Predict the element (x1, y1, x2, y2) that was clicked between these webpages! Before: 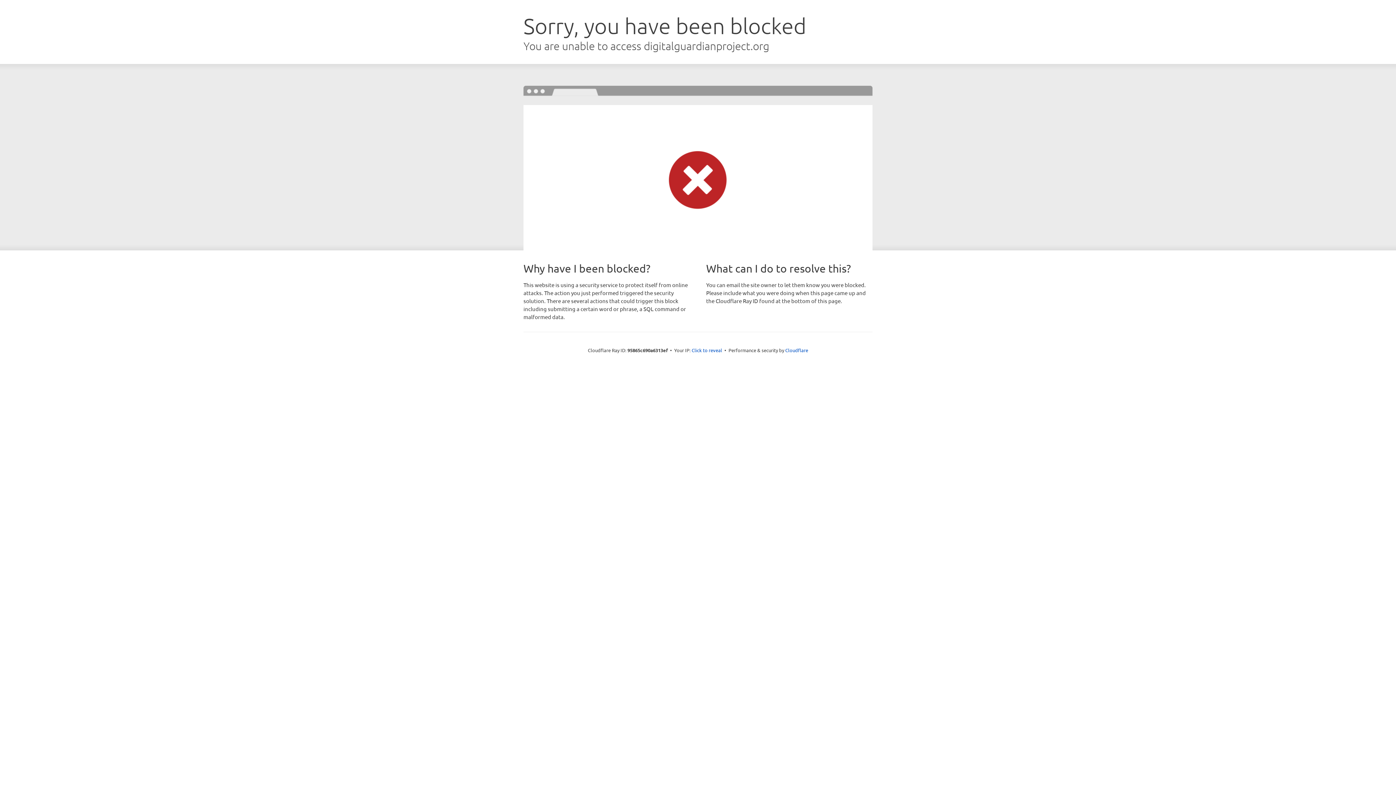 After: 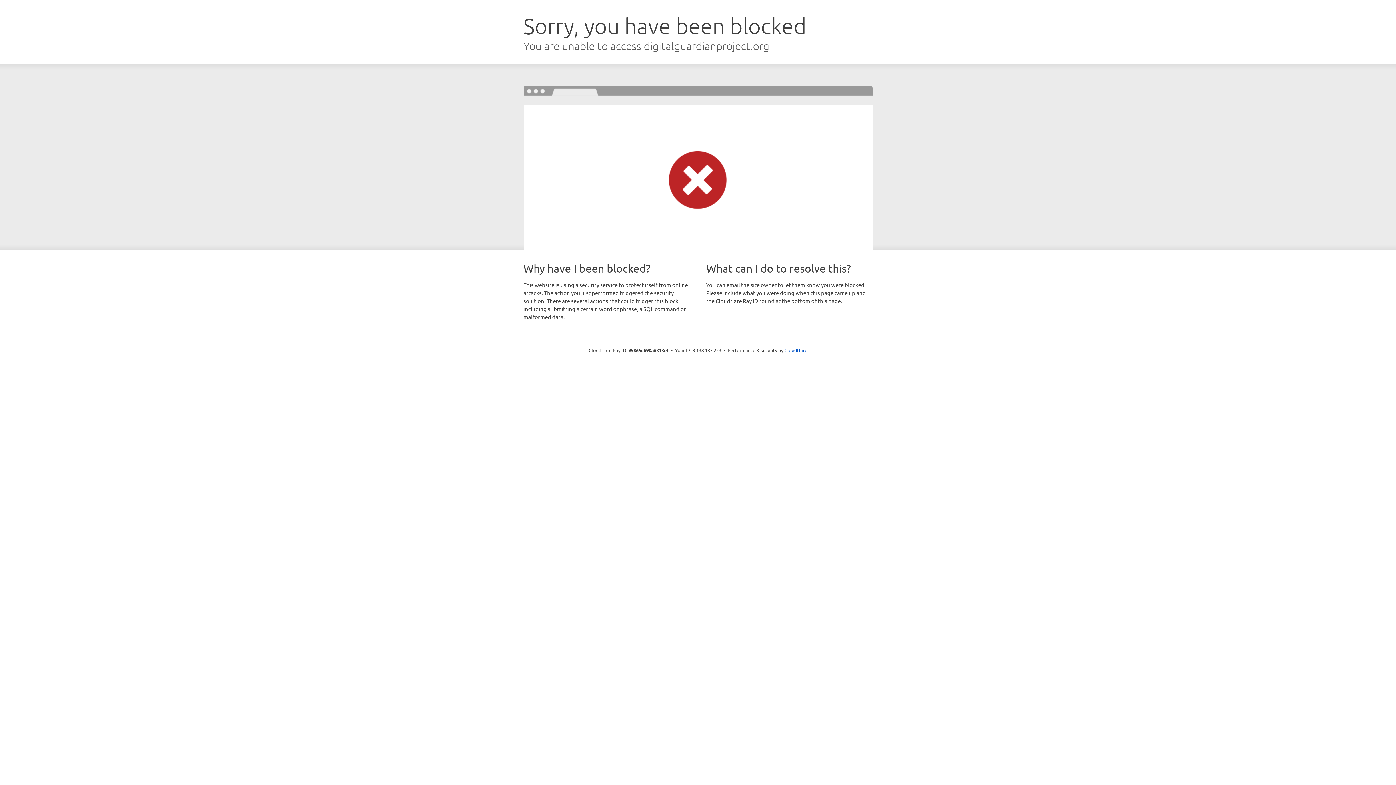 Action: bbox: (691, 346, 722, 353) label: Click to reveal